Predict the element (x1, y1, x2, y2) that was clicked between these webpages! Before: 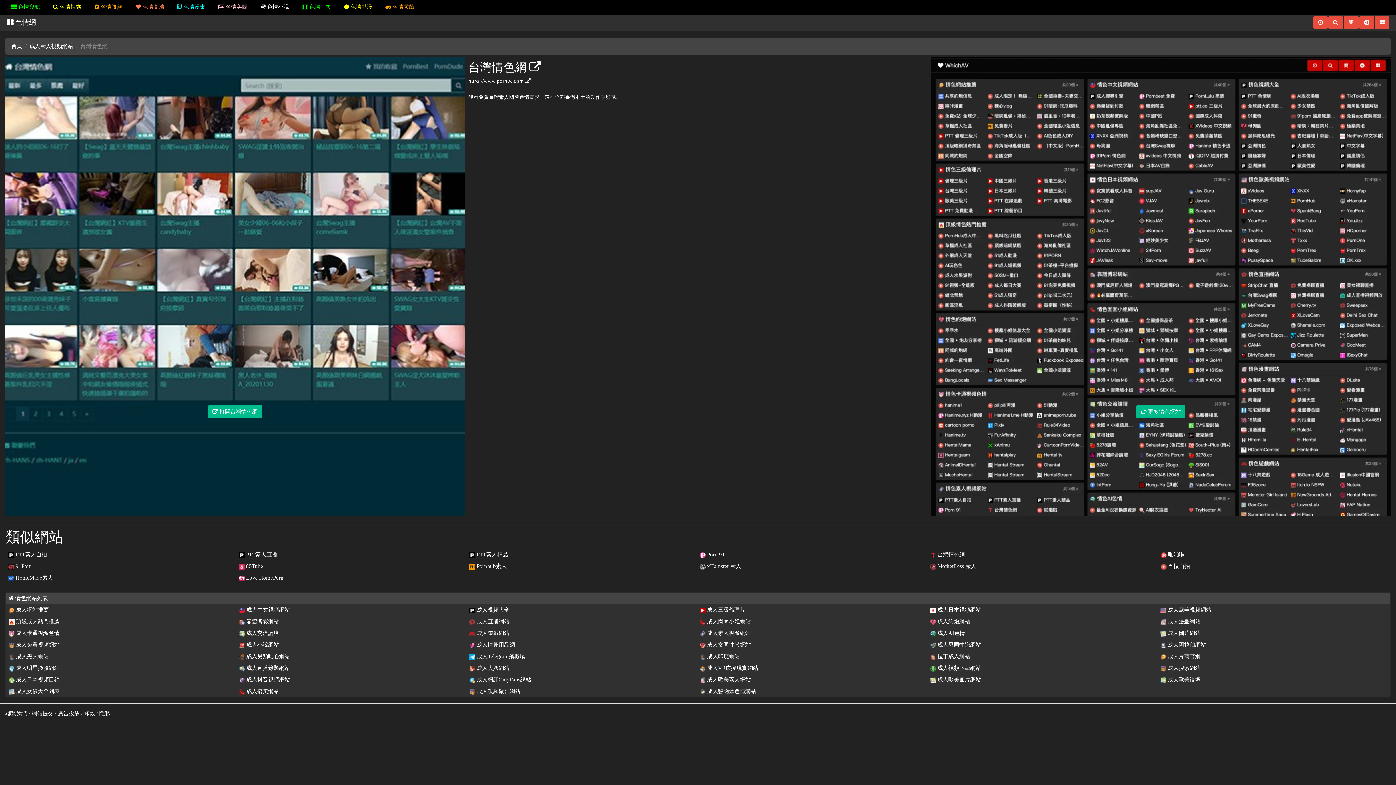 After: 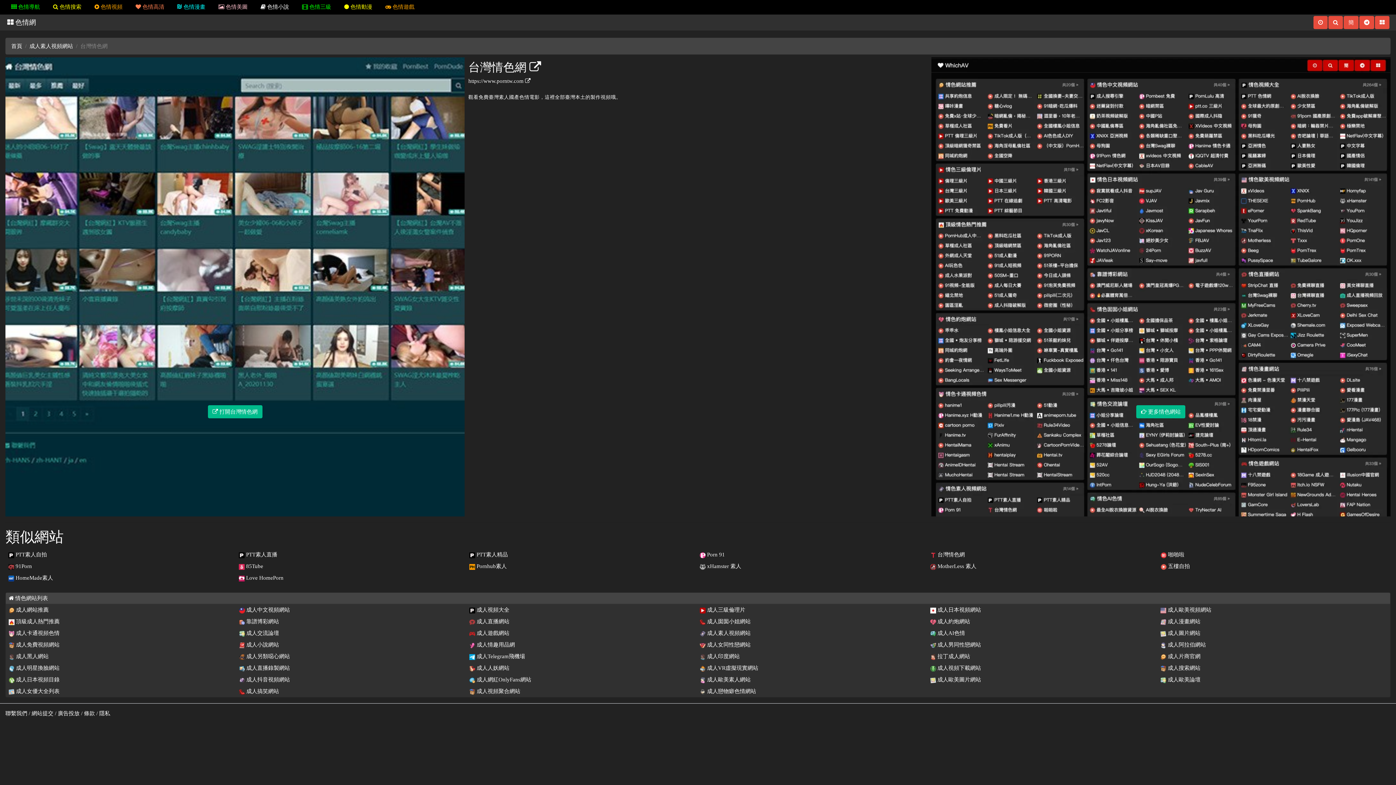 Action: bbox: (1160, 619, 1166, 624)